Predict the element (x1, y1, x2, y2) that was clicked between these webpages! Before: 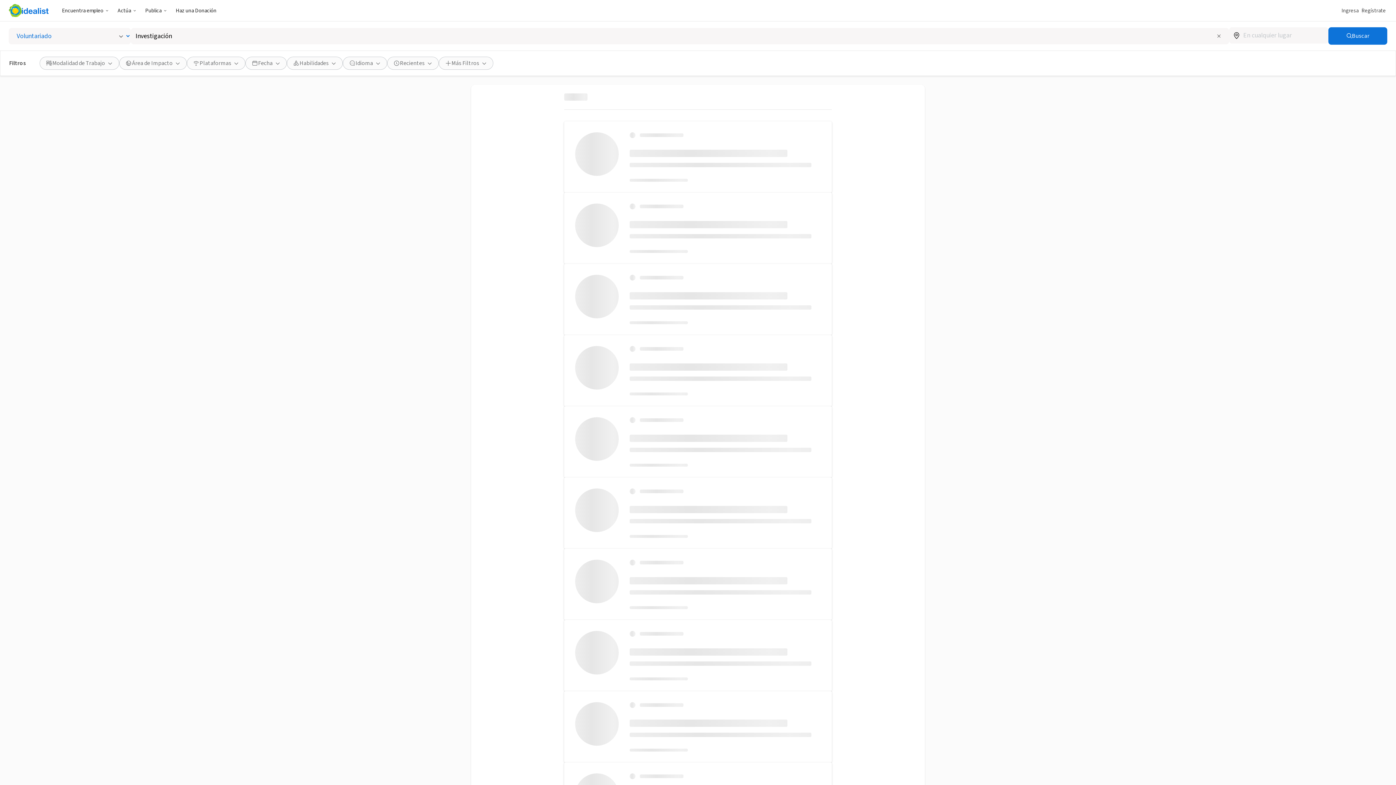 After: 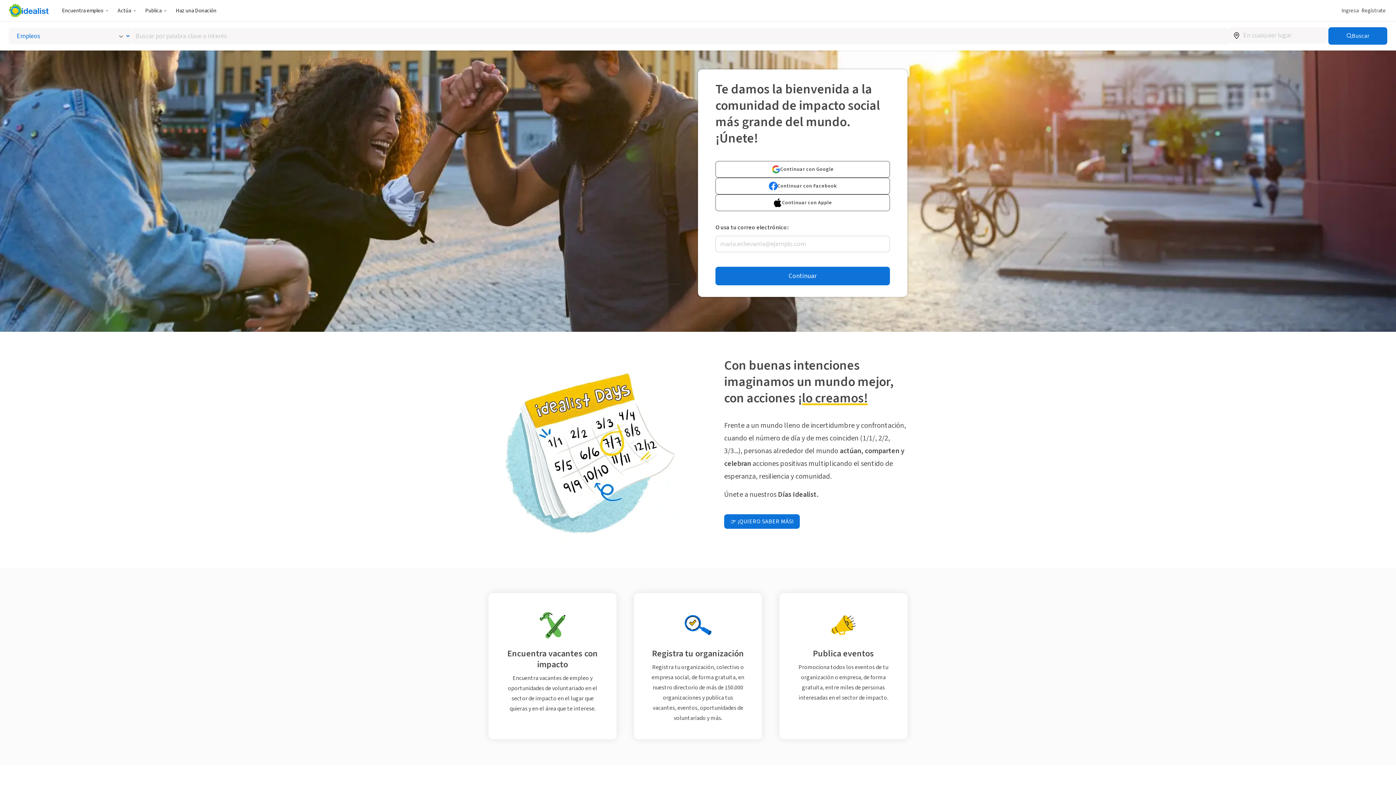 Action: bbox: (8, 4, 48, 17)